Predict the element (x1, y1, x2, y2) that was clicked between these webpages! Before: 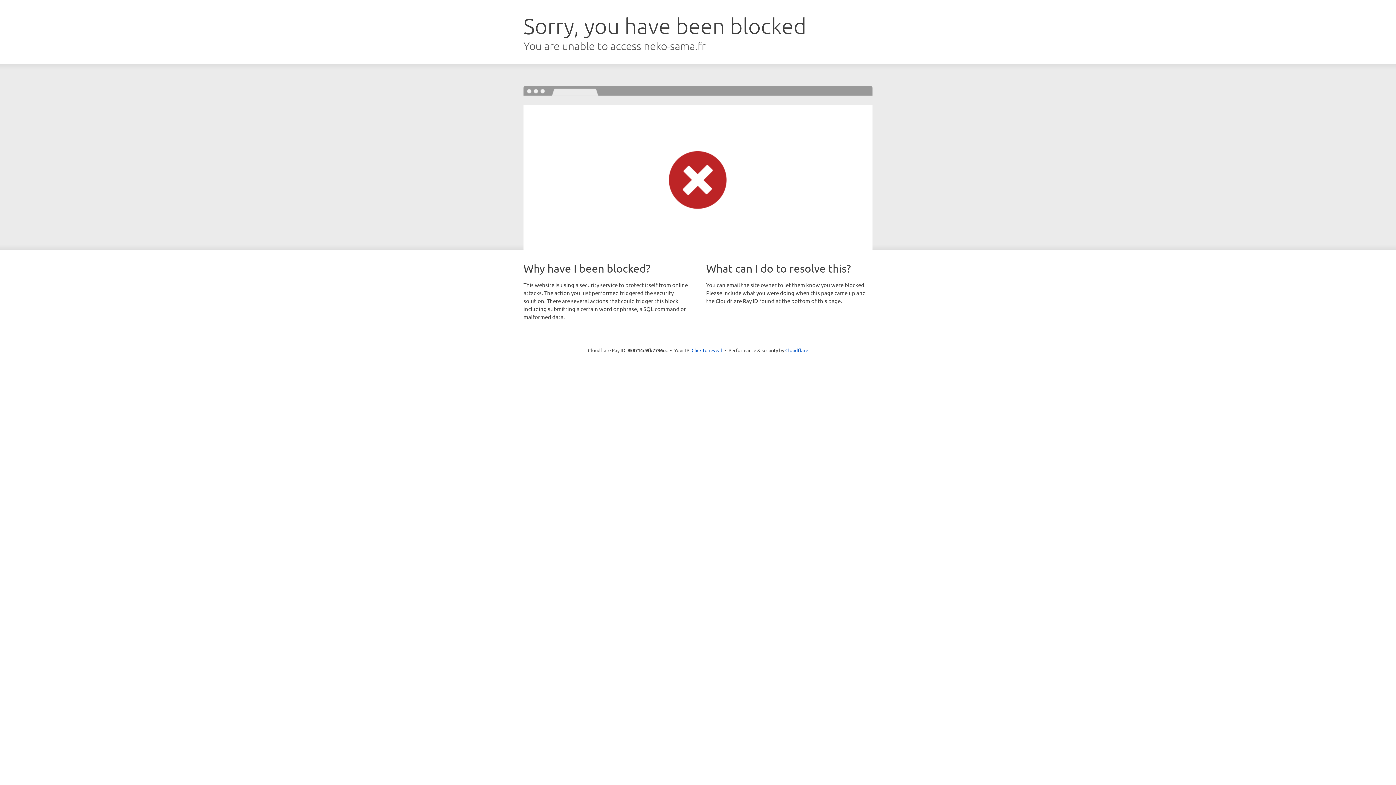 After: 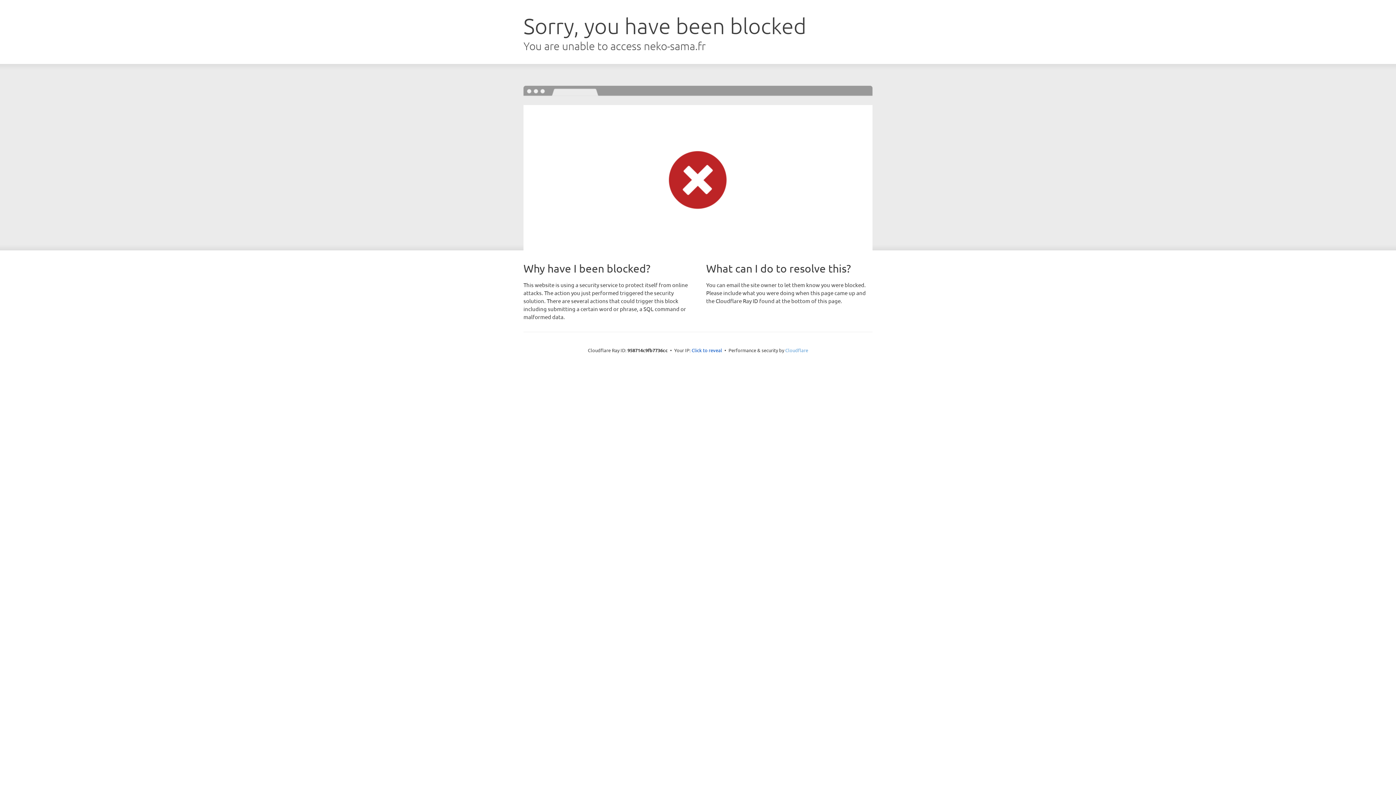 Action: label: Cloudflare bbox: (785, 347, 808, 353)